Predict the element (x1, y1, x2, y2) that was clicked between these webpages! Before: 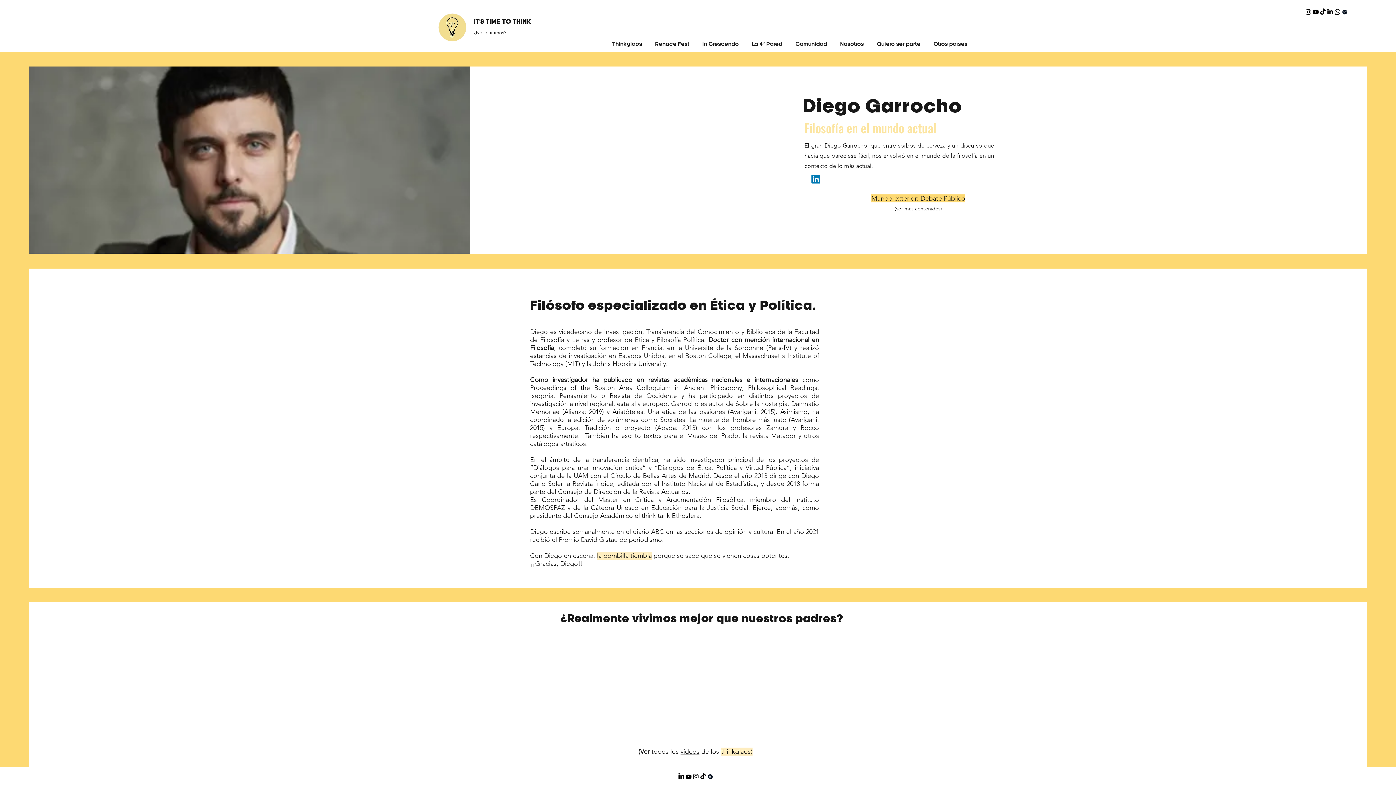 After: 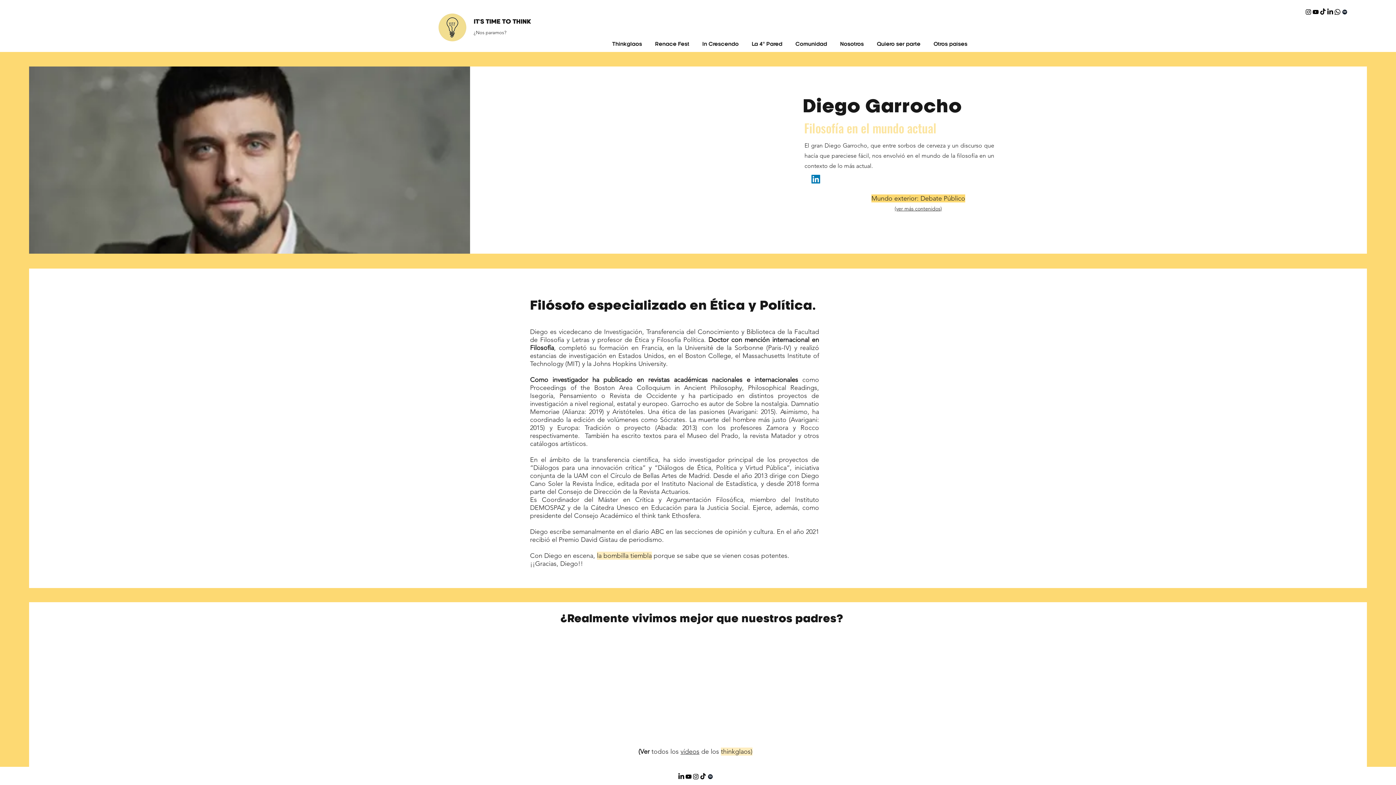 Action: label: LinkedIn    bbox: (677, 773, 685, 780)